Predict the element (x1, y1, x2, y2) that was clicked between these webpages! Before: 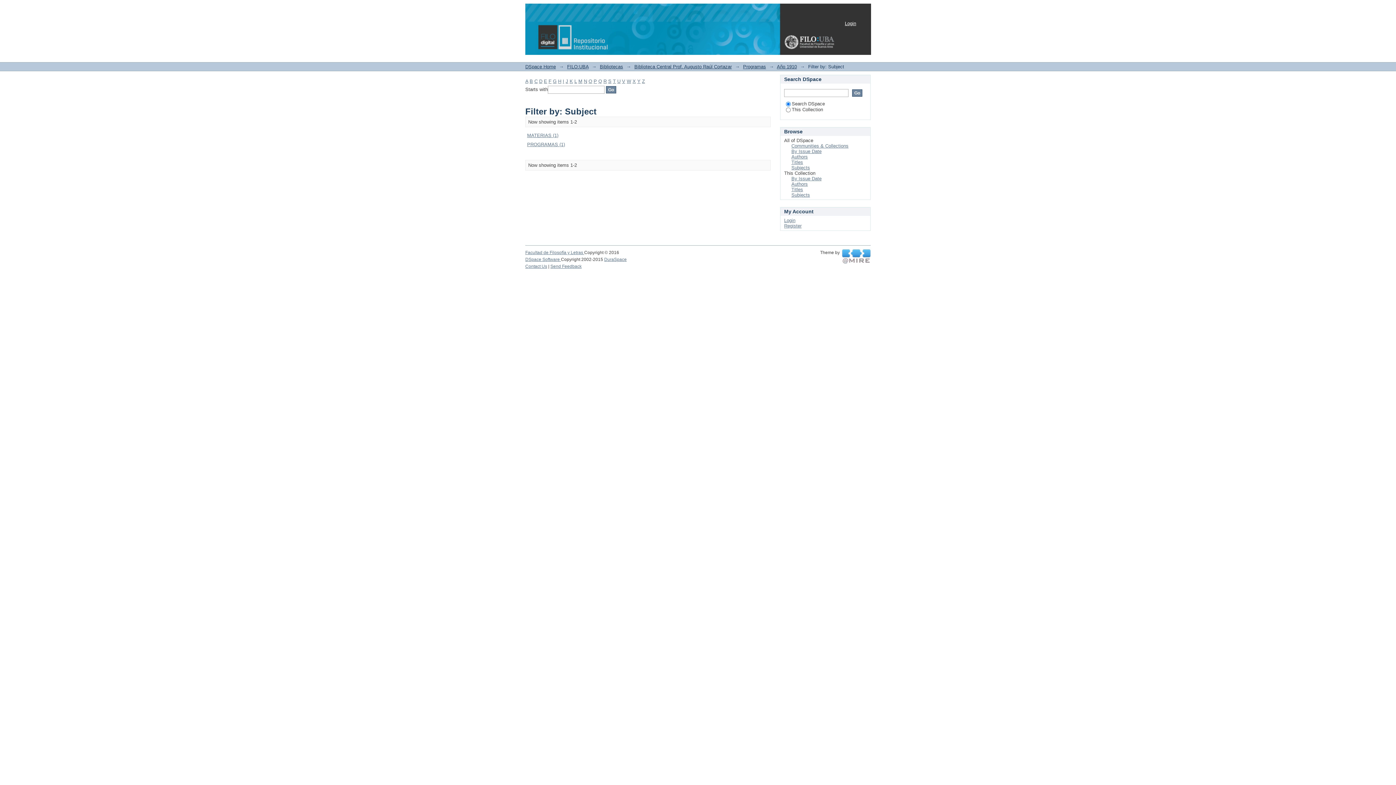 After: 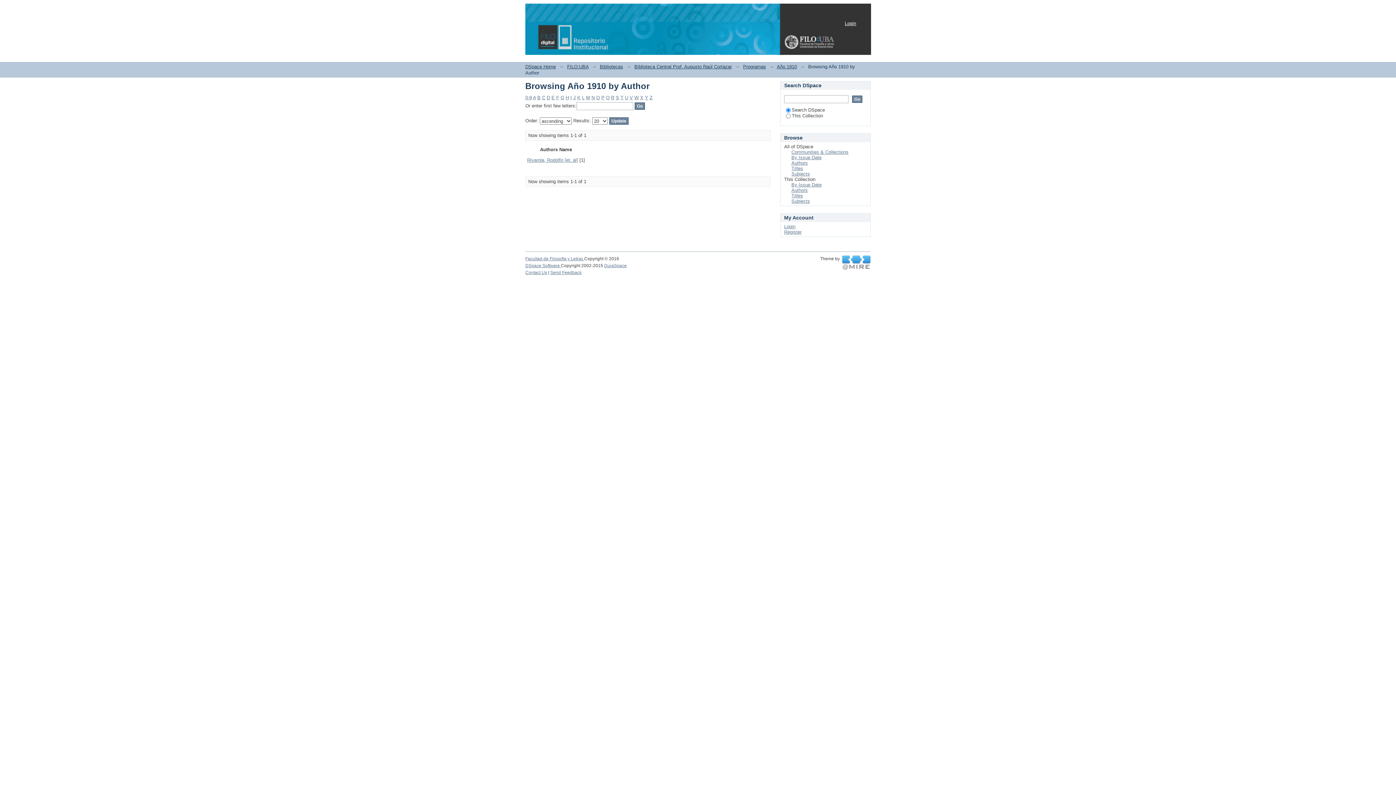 Action: bbox: (791, 181, 808, 186) label: Authors